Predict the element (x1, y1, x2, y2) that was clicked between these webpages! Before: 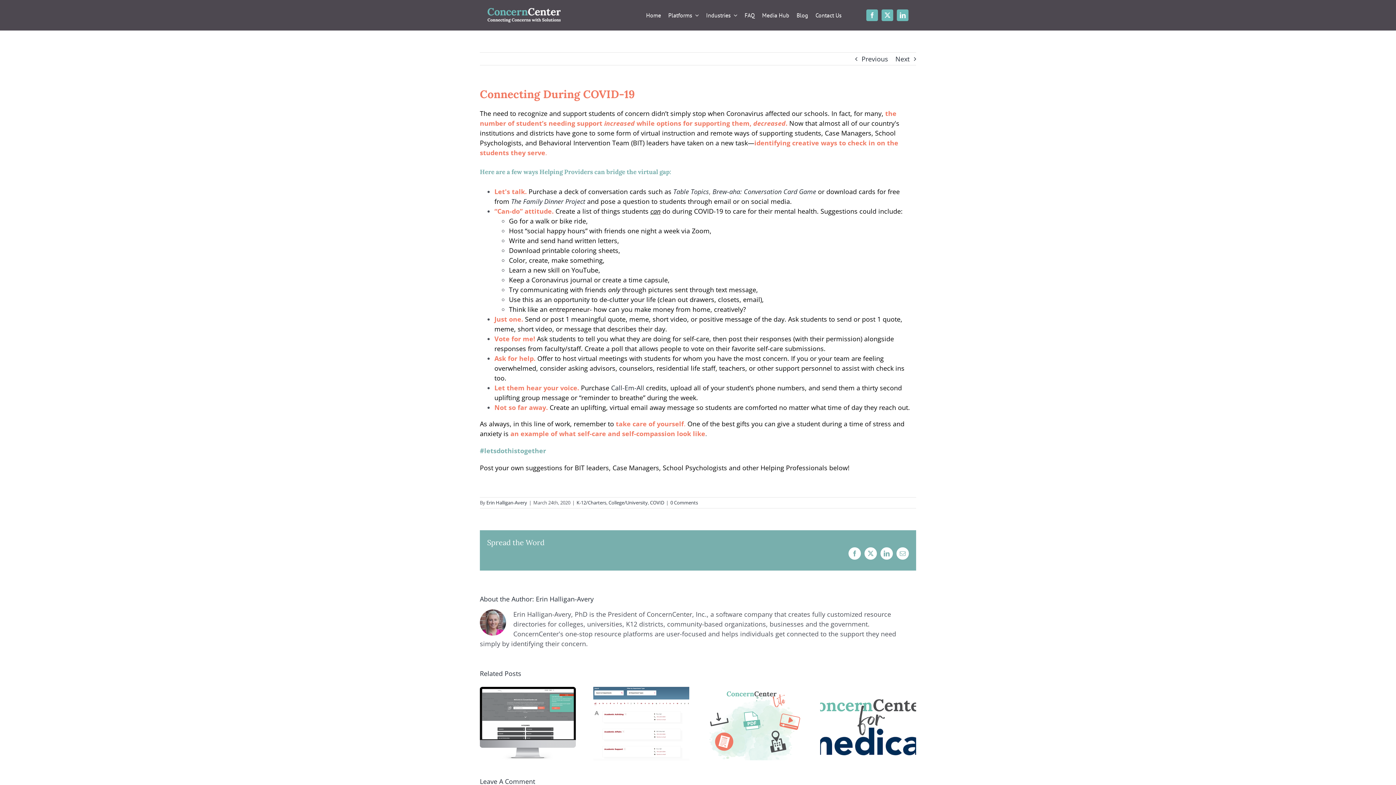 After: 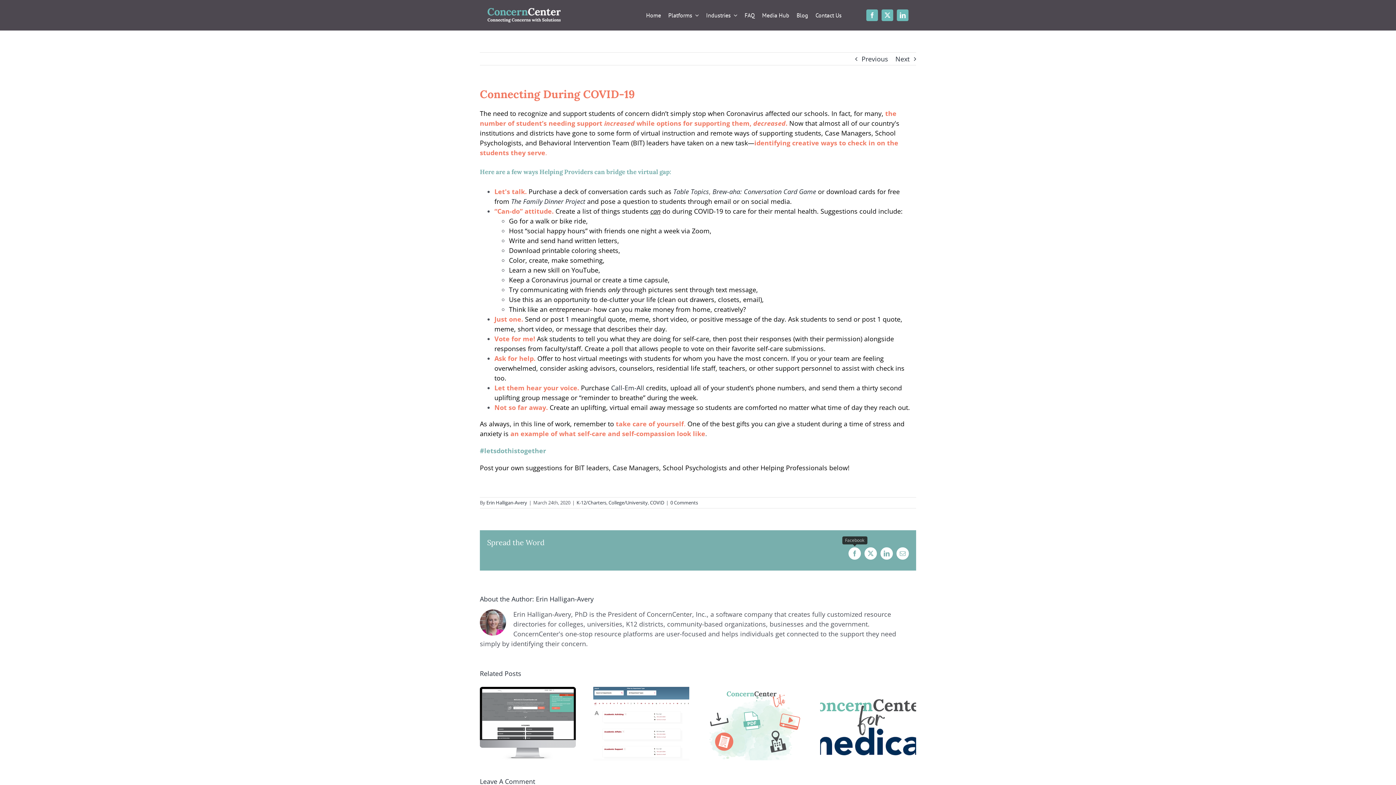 Action: label: Facebook bbox: (848, 547, 861, 559)